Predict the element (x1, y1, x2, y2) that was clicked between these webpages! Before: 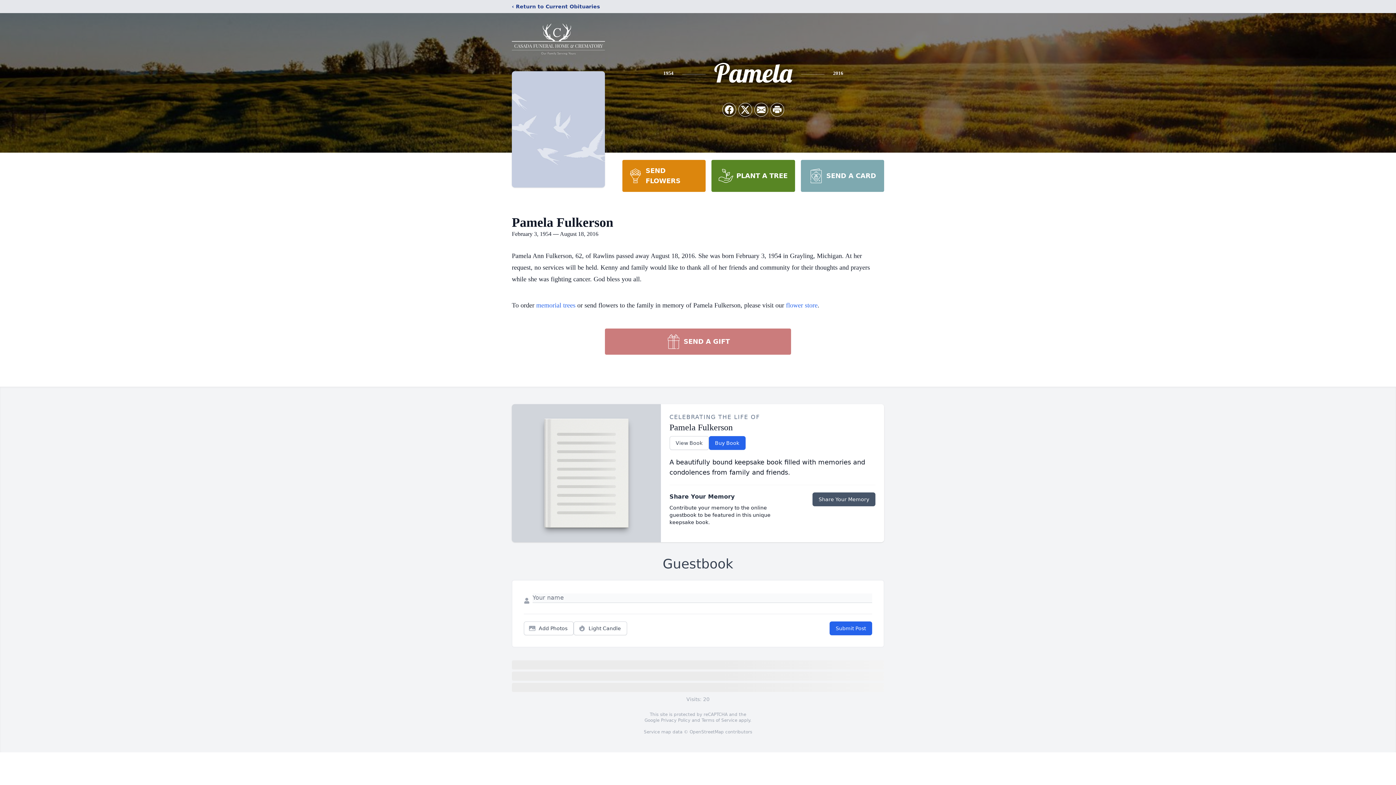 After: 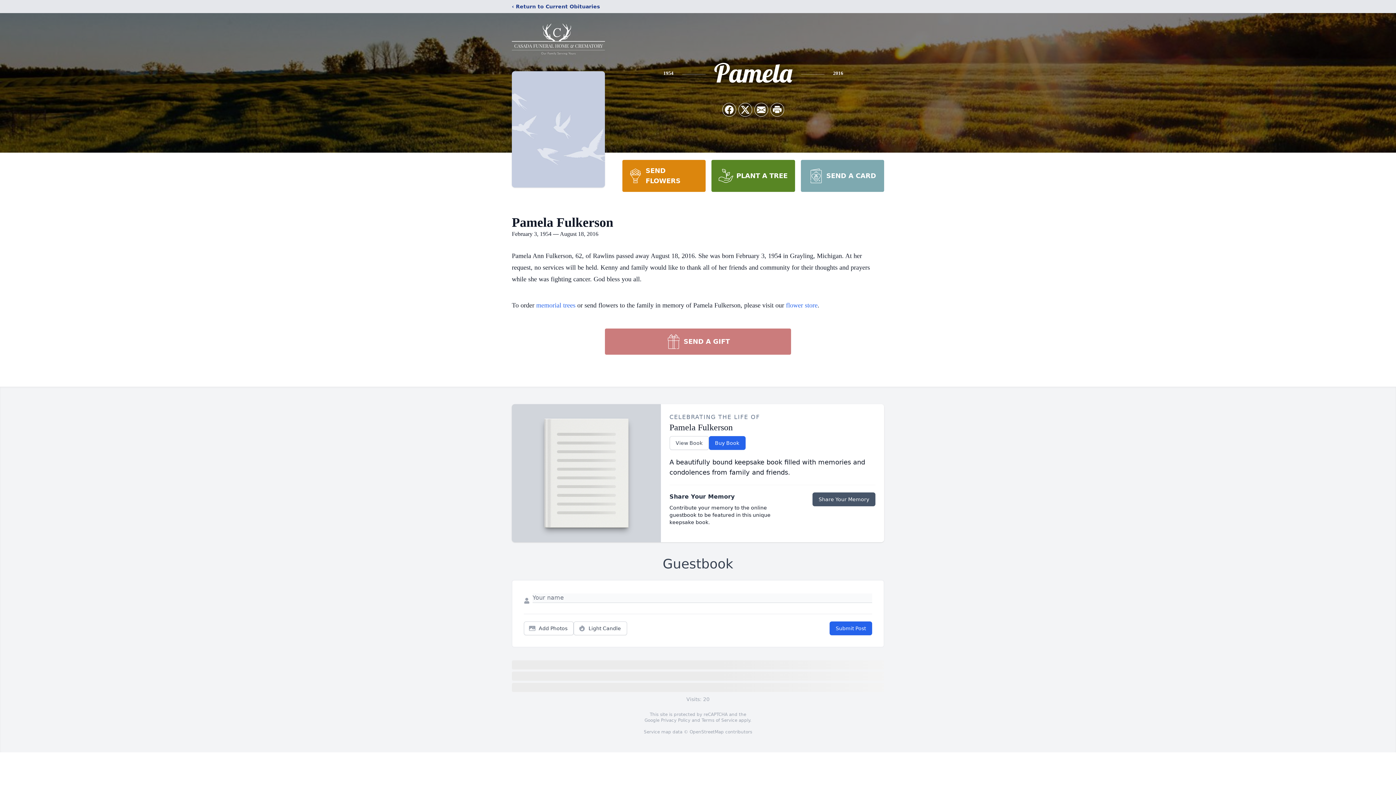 Action: label: Terms of Service bbox: (701, 718, 737, 723)